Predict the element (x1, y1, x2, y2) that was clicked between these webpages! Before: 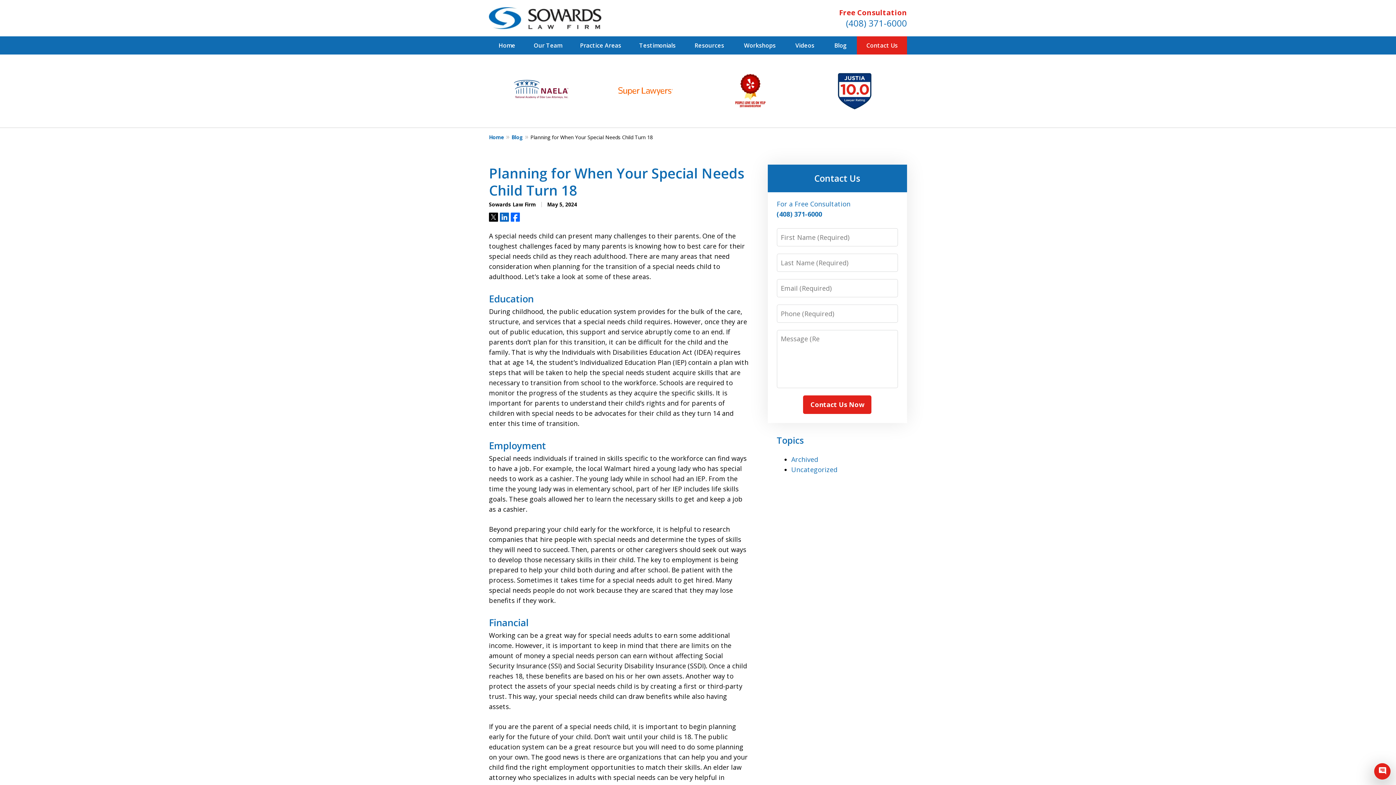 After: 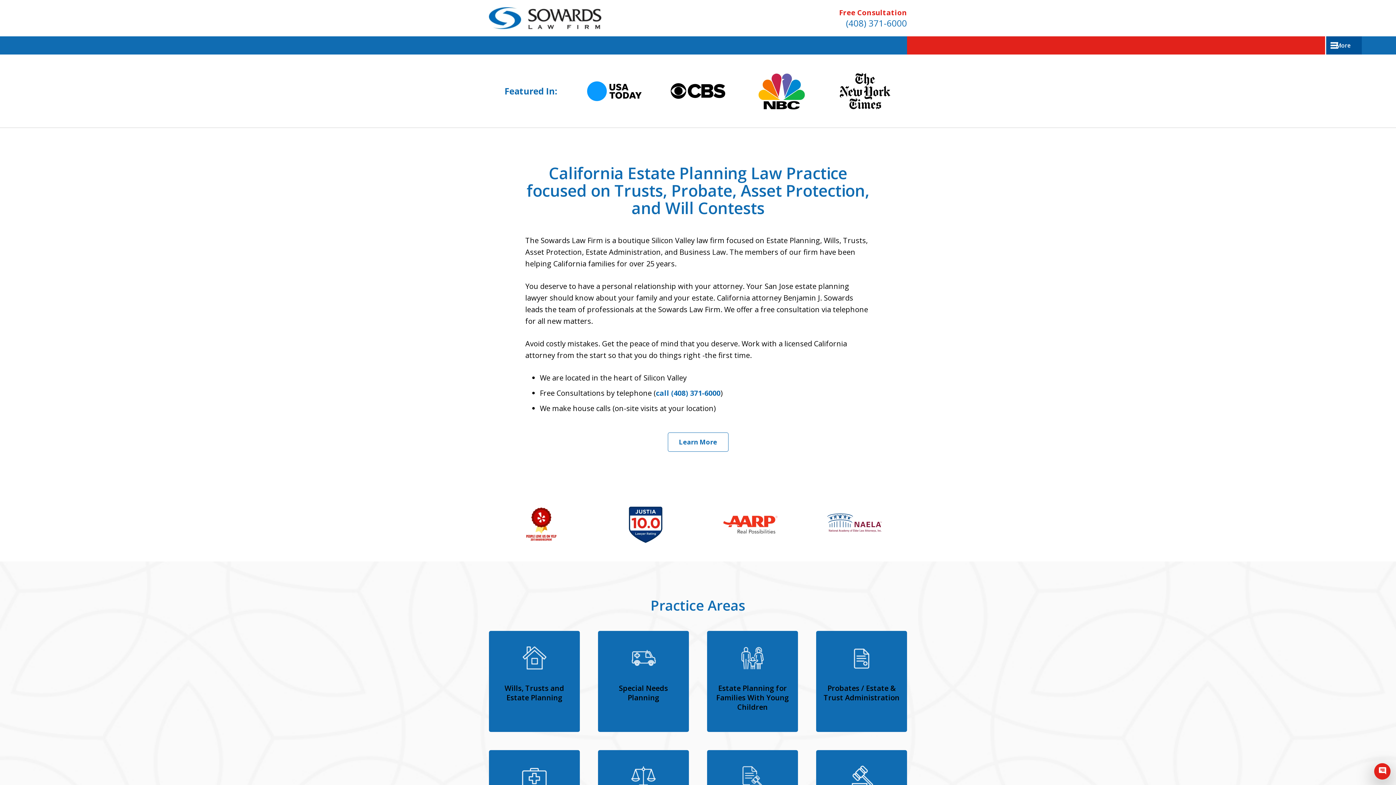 Action: bbox: (489, 3, 638, 32)